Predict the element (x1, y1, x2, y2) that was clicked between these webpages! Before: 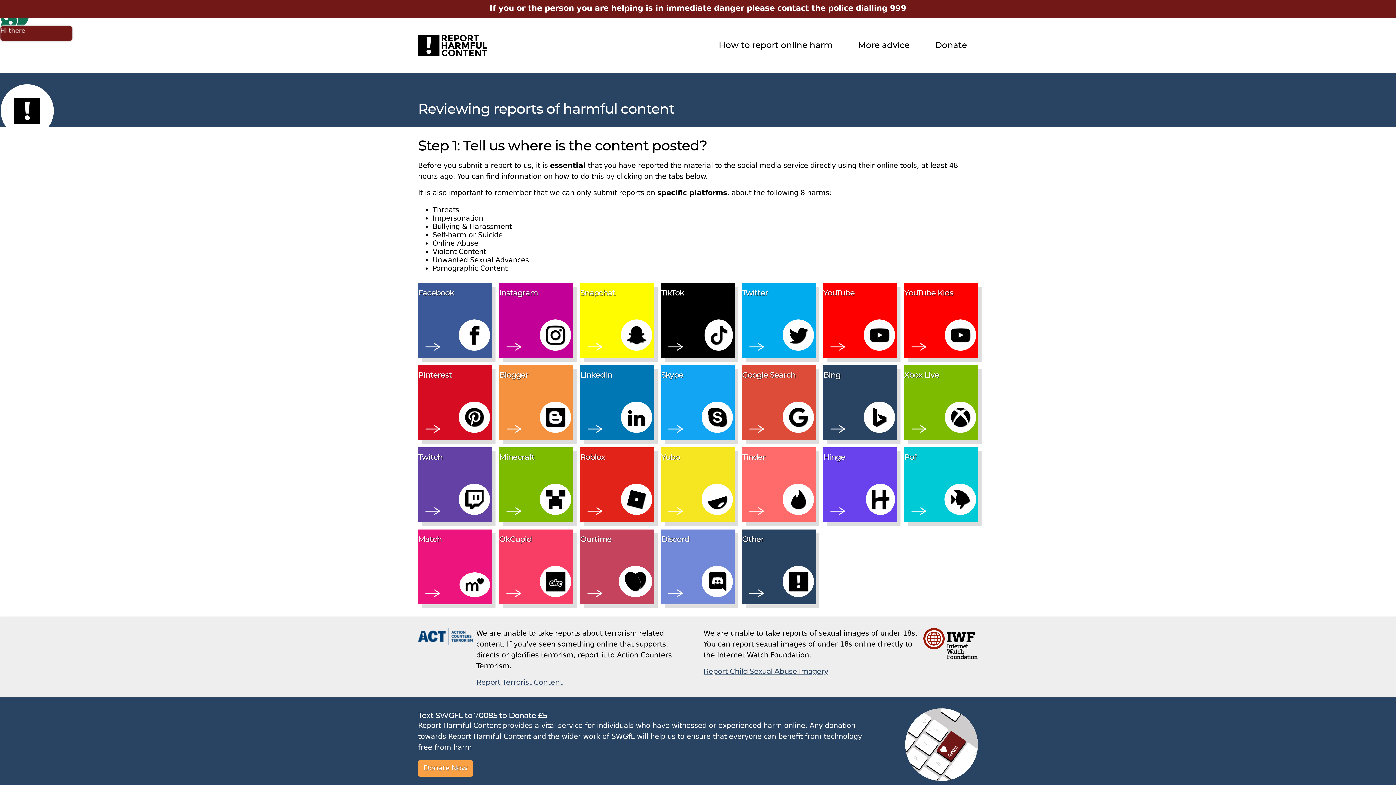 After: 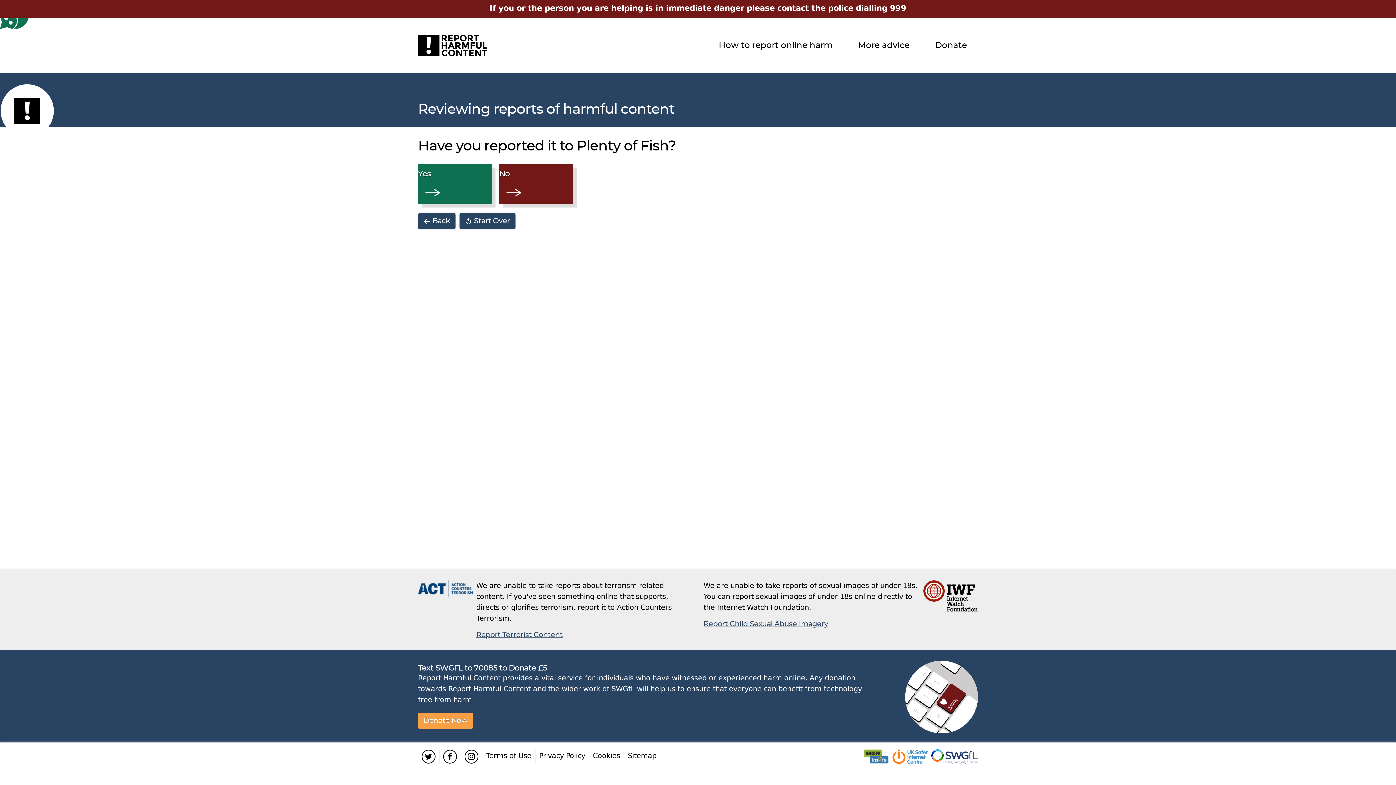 Action: bbox: (904, 447, 978, 522) label: Pof